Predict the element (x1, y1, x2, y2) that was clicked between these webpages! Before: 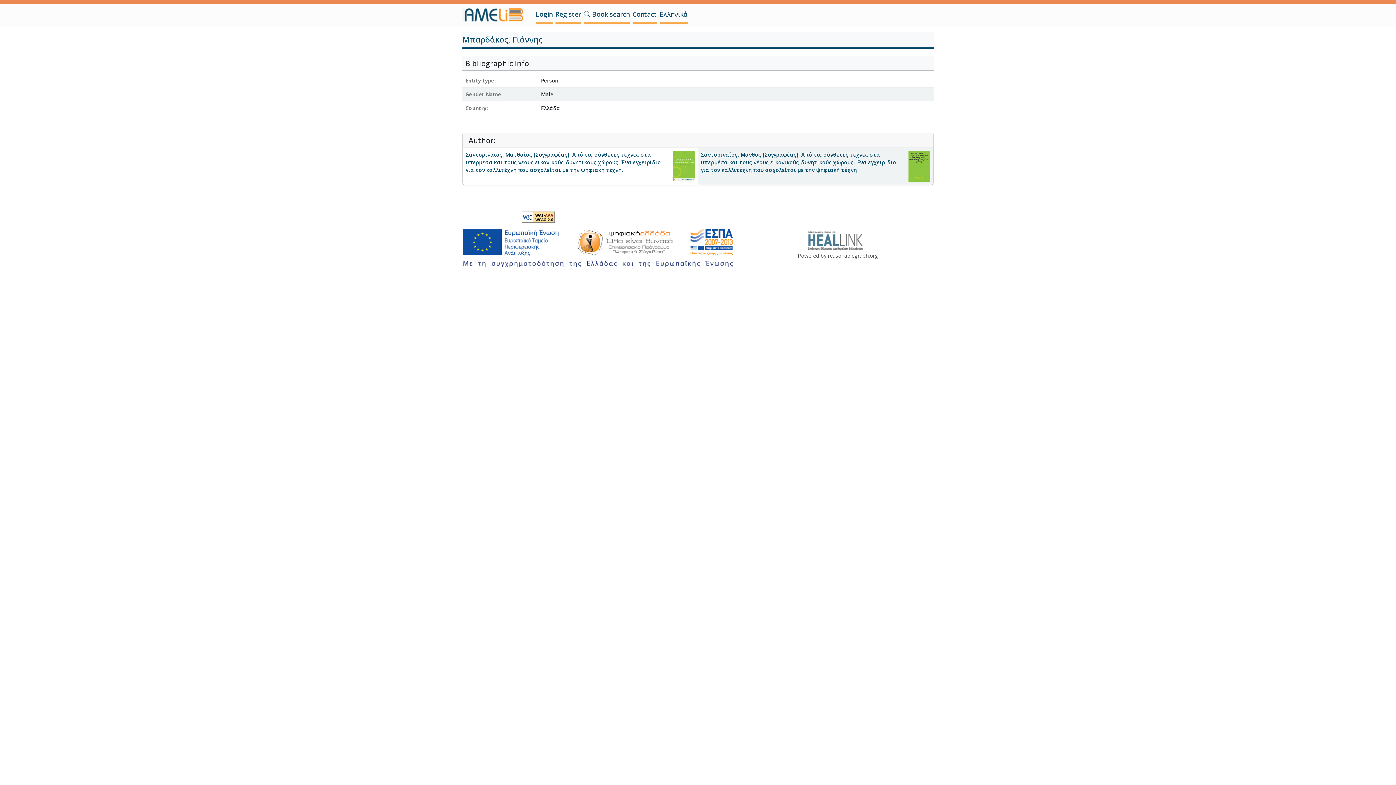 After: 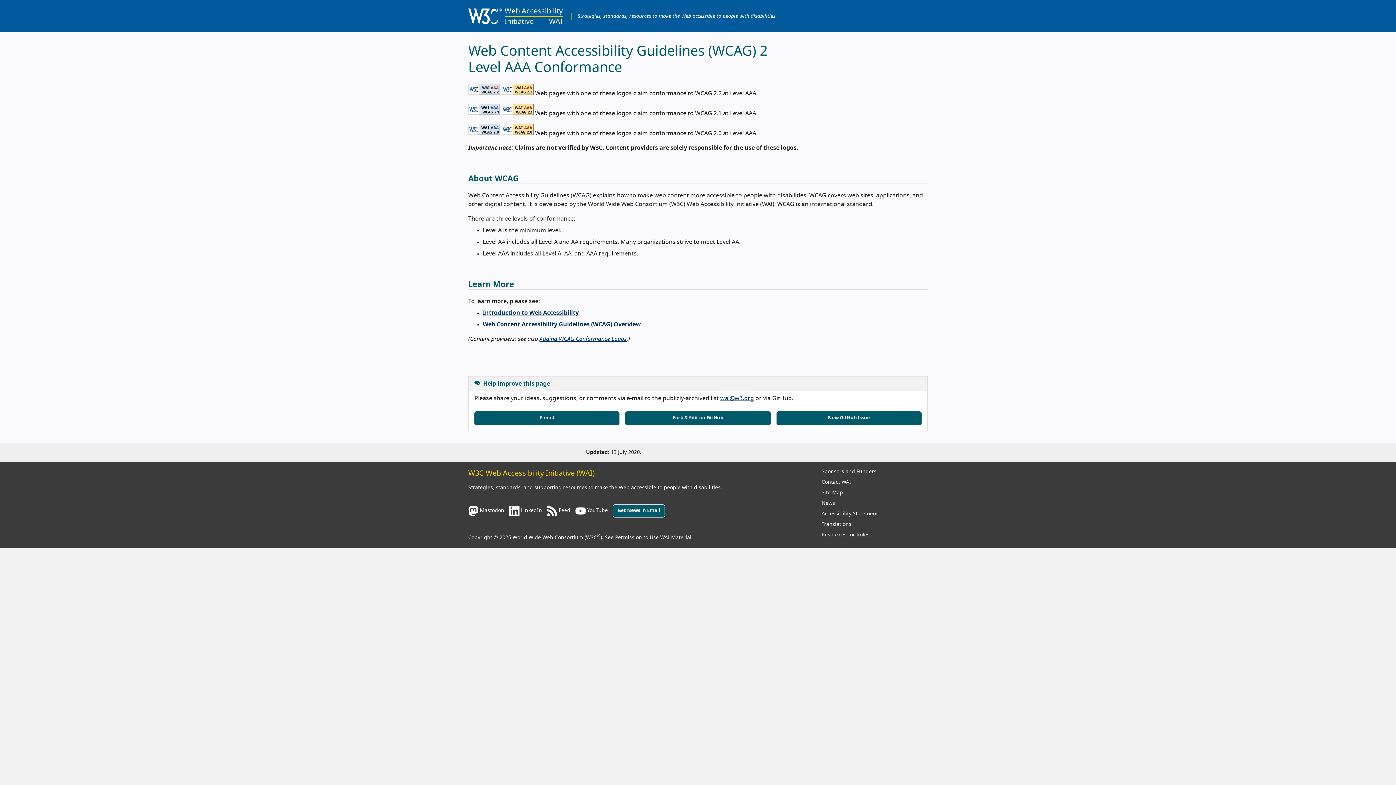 Action: bbox: (521, 212, 554, 219)